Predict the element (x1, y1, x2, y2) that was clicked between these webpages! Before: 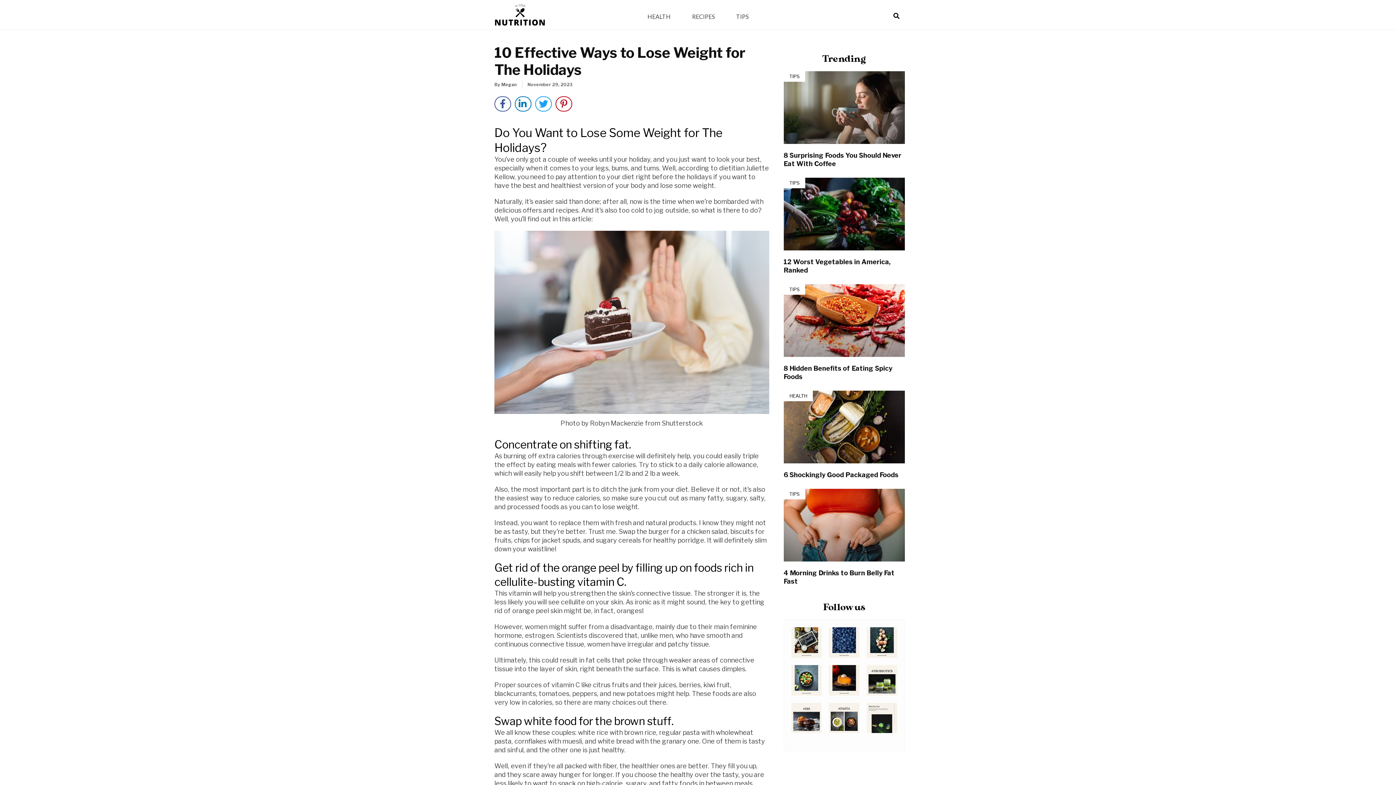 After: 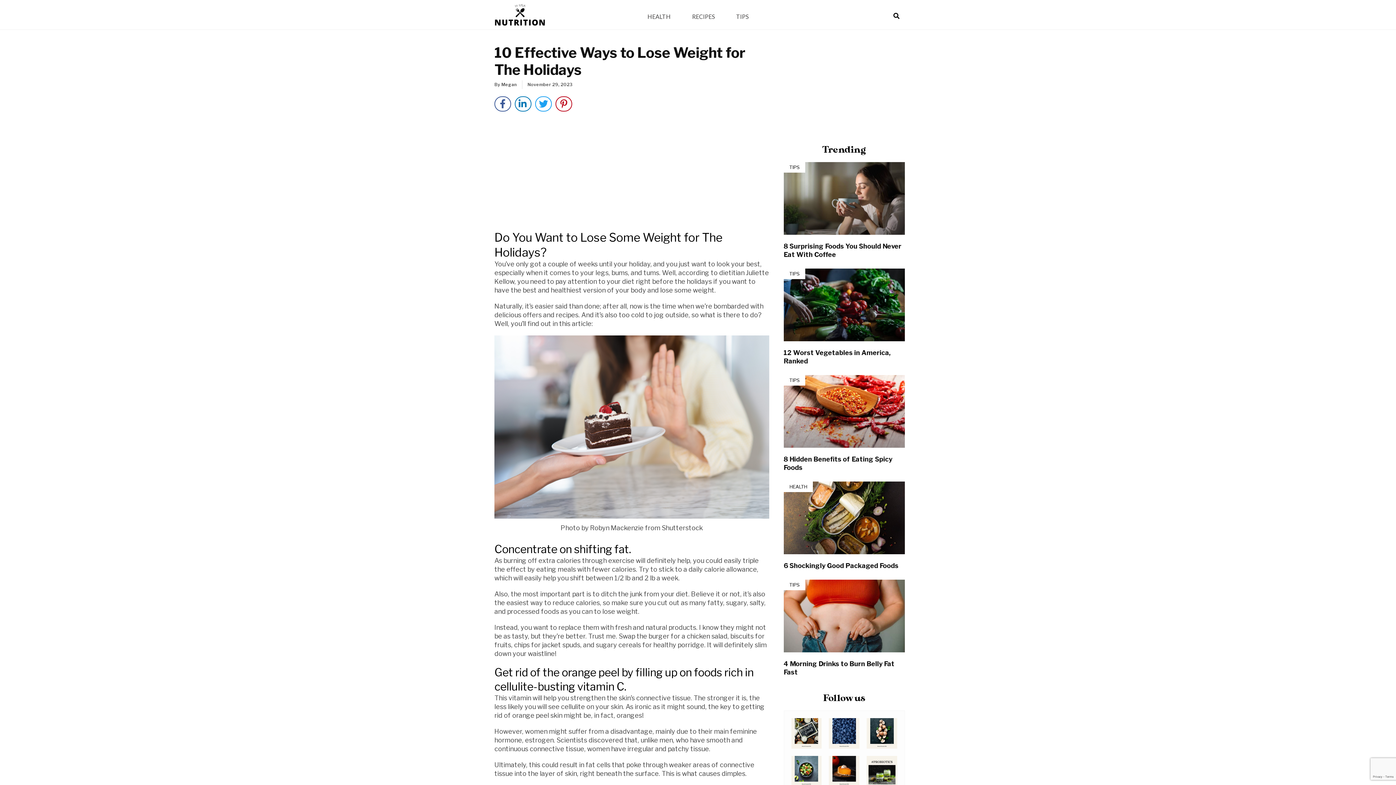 Action: bbox: (866, 627, 897, 658)